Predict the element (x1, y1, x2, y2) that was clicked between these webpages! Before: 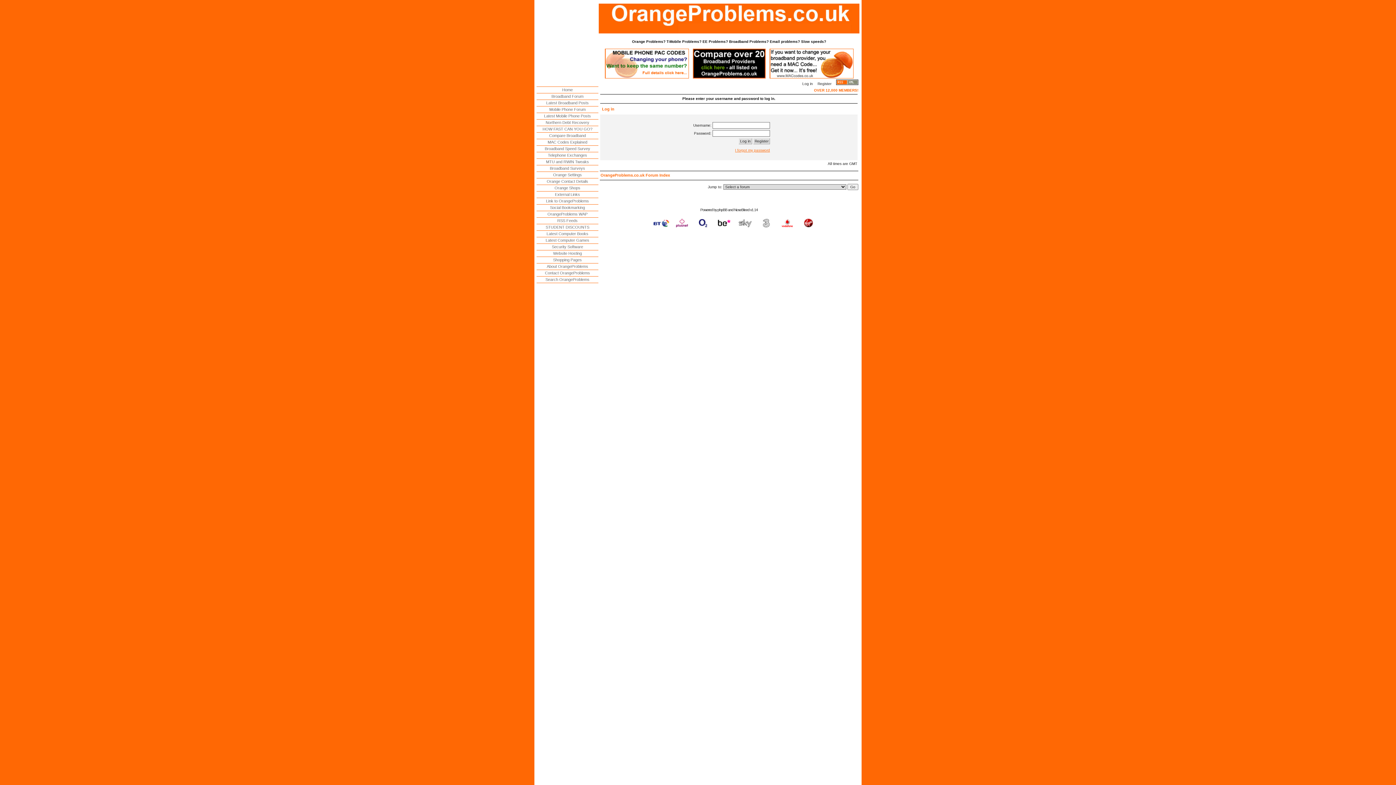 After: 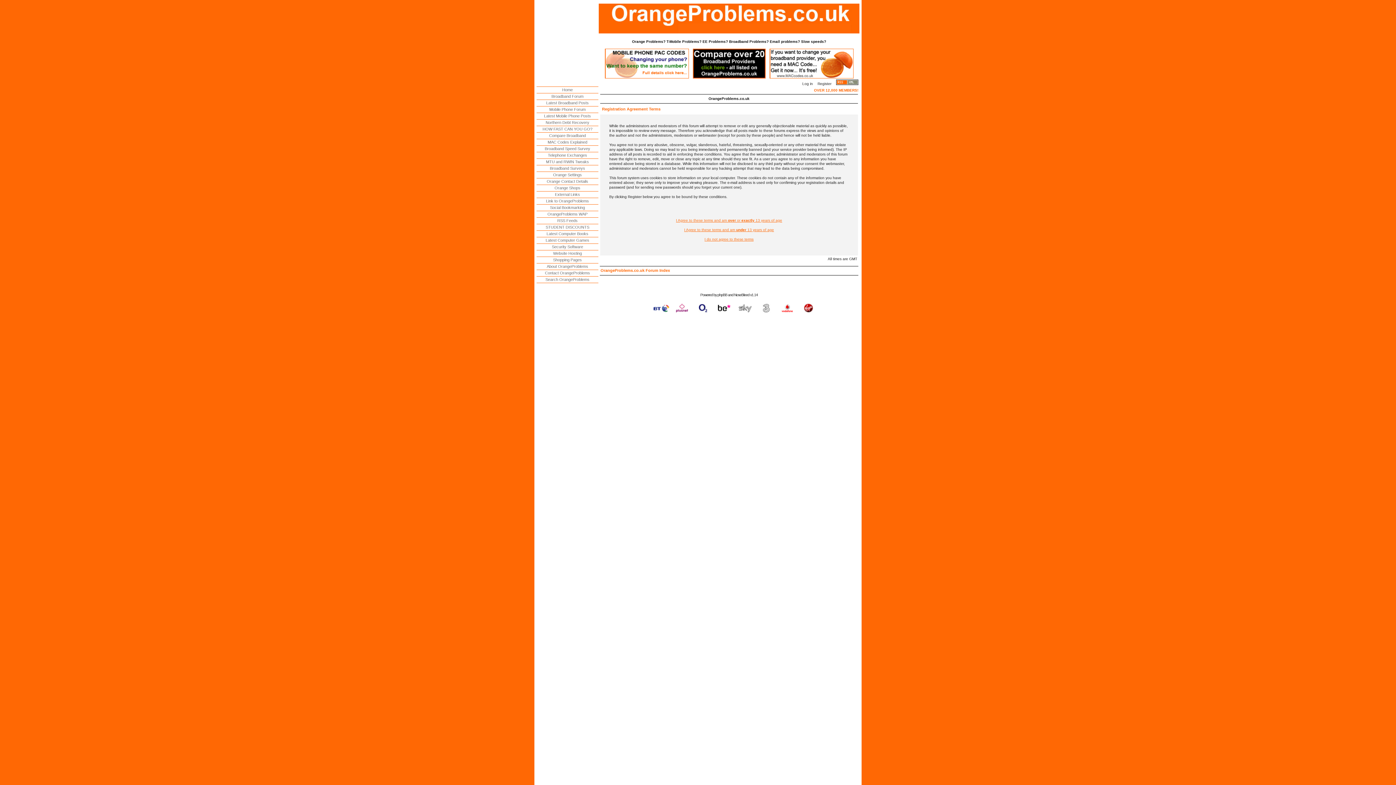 Action: bbox: (814, 81, 831, 85) label: Register